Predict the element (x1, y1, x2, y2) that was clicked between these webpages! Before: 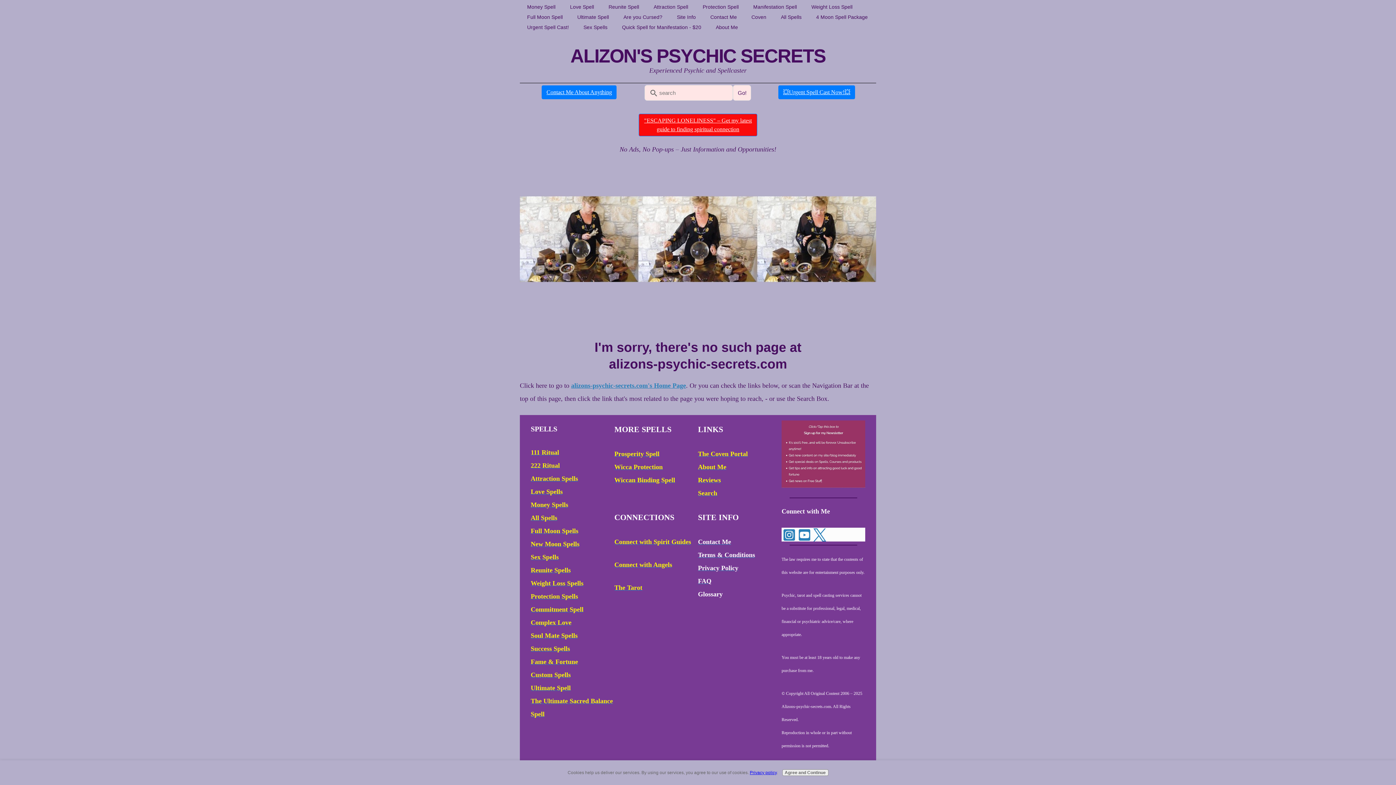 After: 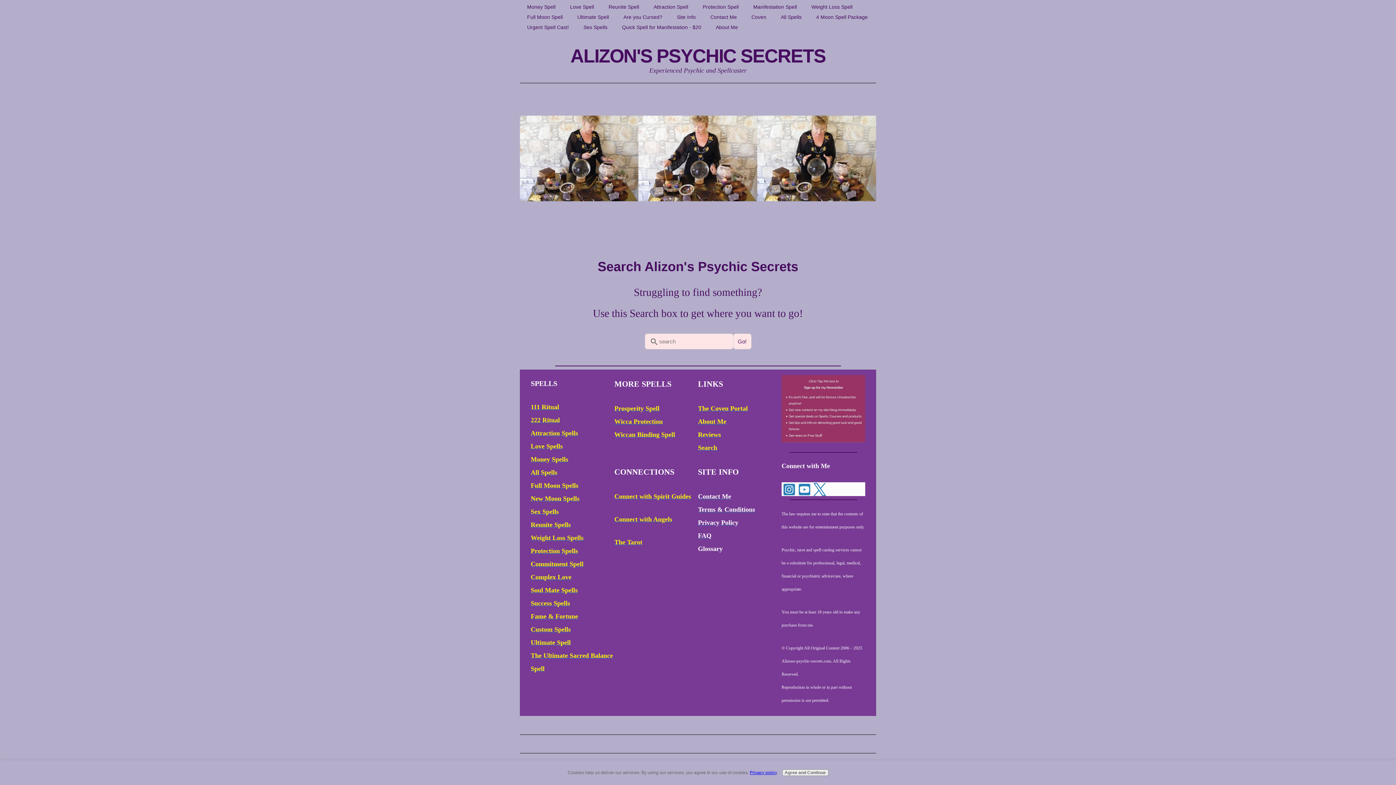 Action: label: Search bbox: (698, 489, 717, 497)